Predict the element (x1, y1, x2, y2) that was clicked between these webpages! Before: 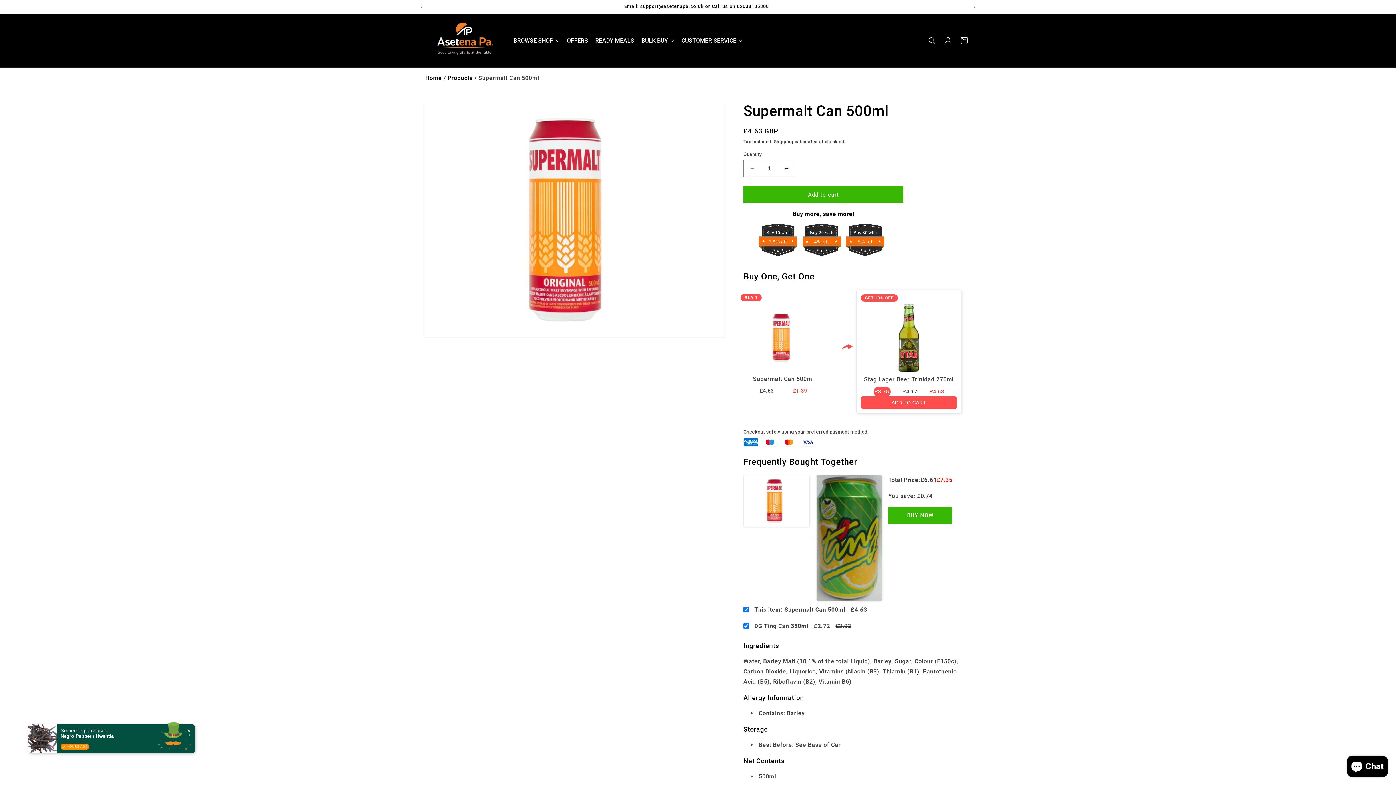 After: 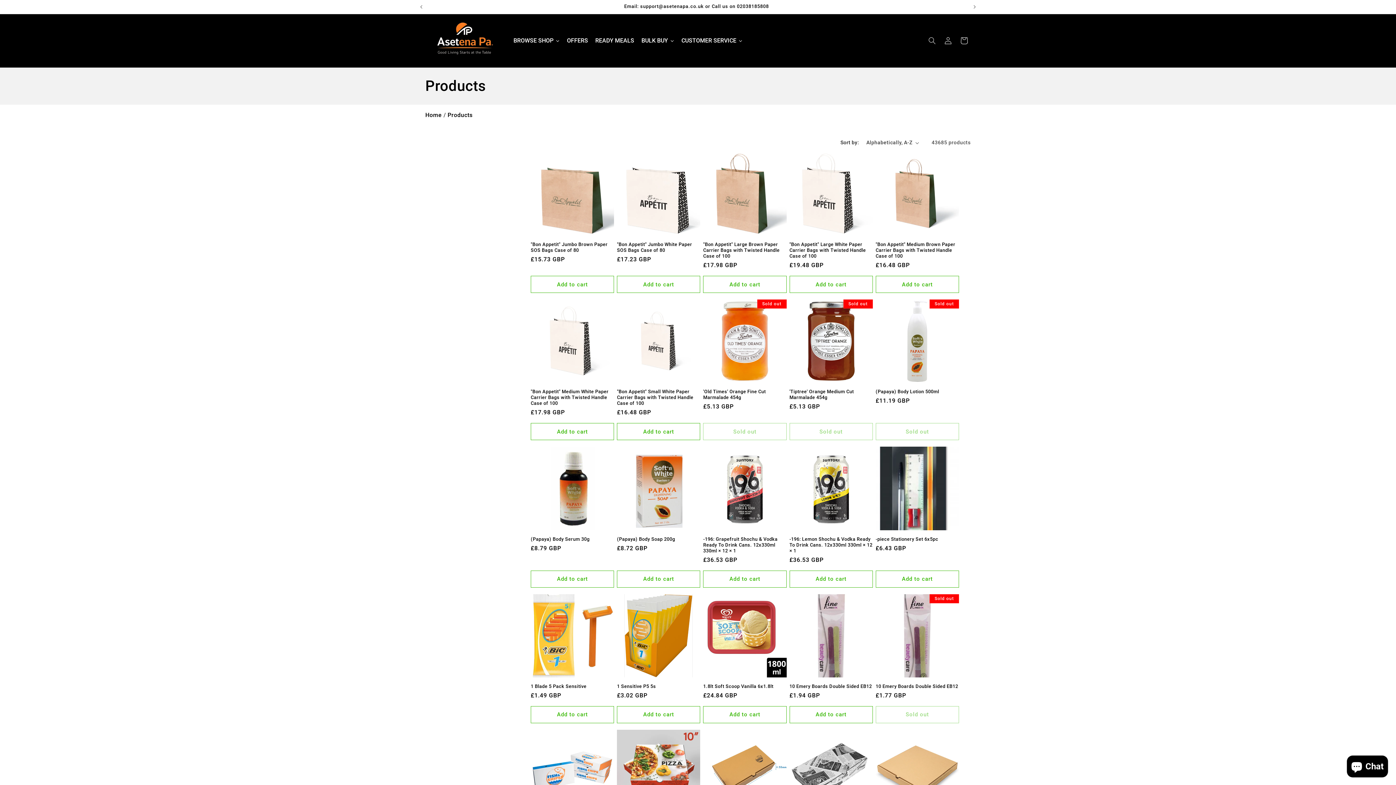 Action: bbox: (447, 74, 472, 81) label: Products